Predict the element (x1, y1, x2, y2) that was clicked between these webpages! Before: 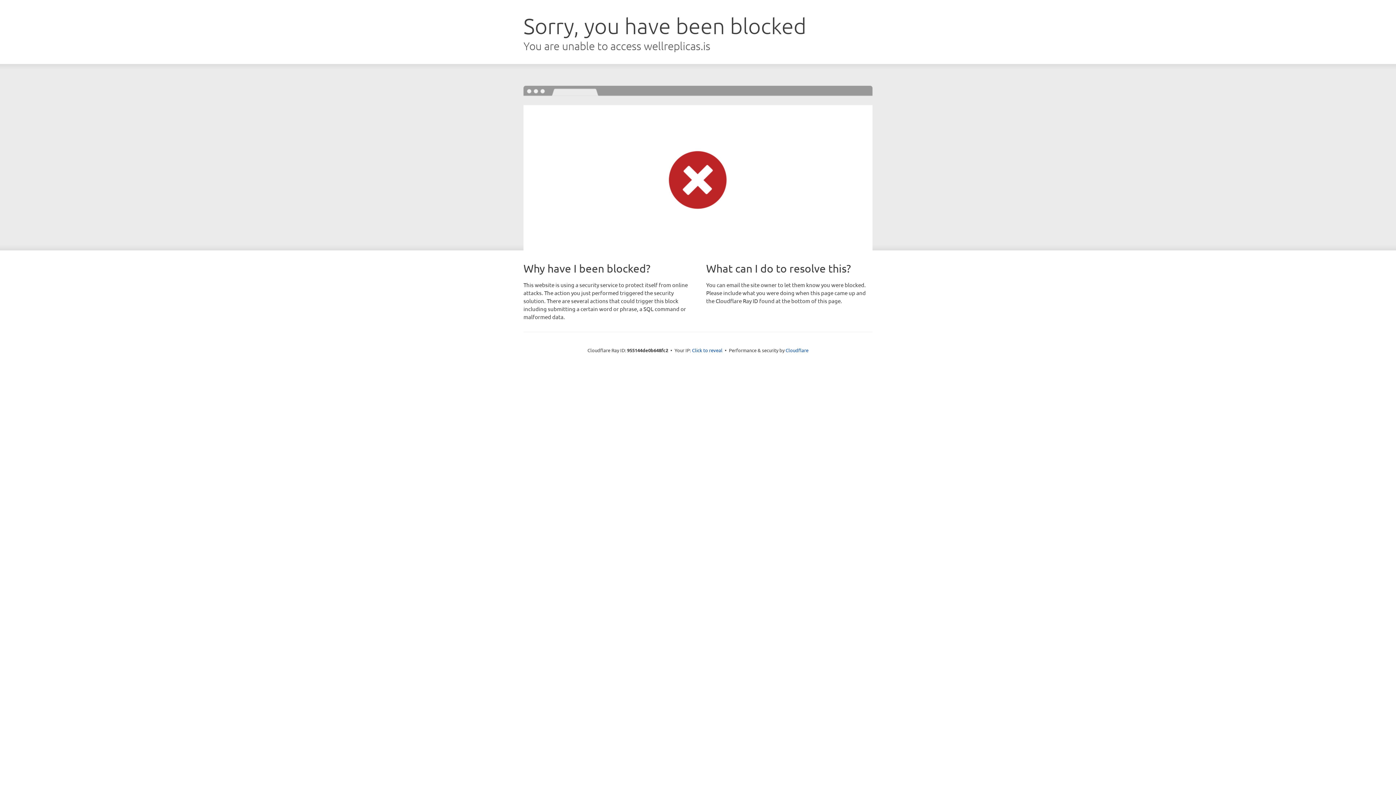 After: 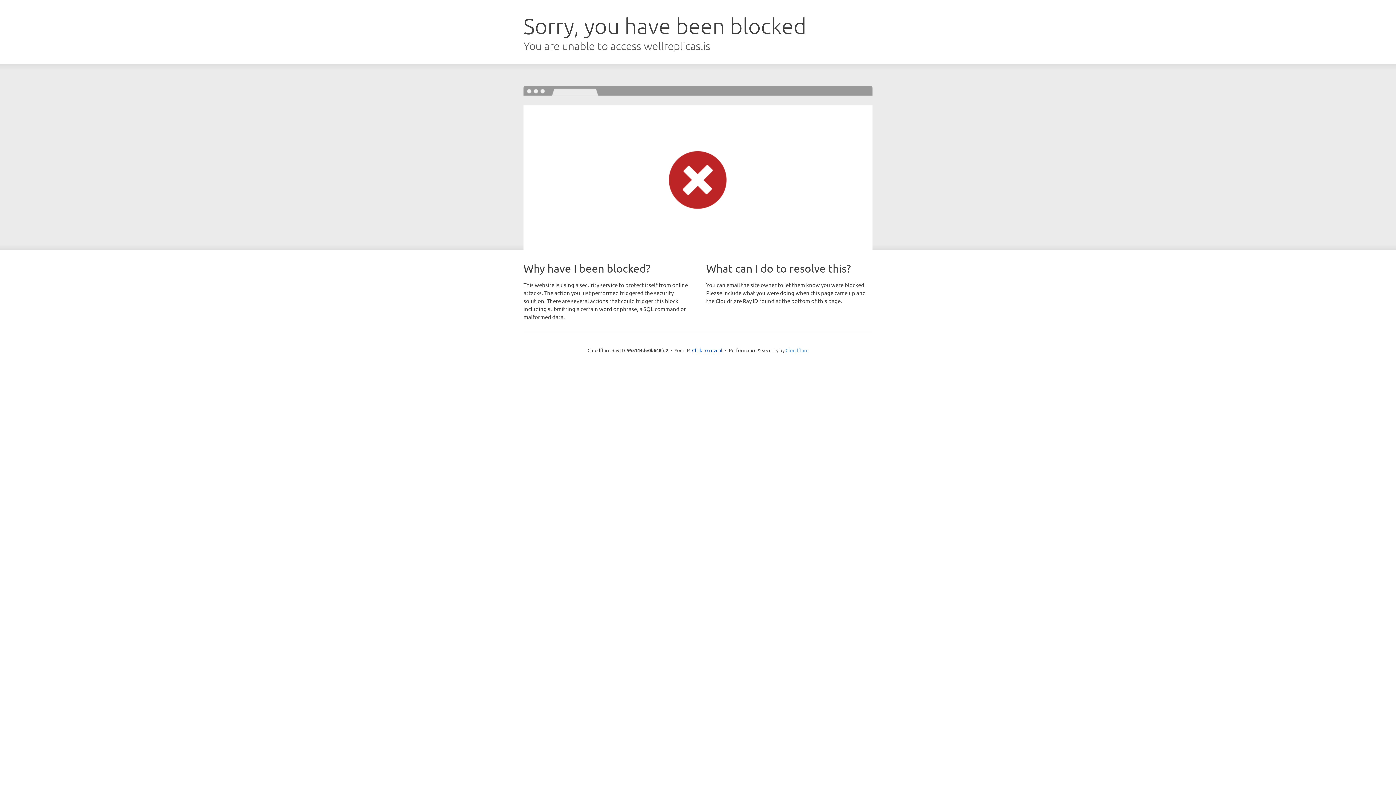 Action: bbox: (785, 347, 808, 353) label: Cloudflare